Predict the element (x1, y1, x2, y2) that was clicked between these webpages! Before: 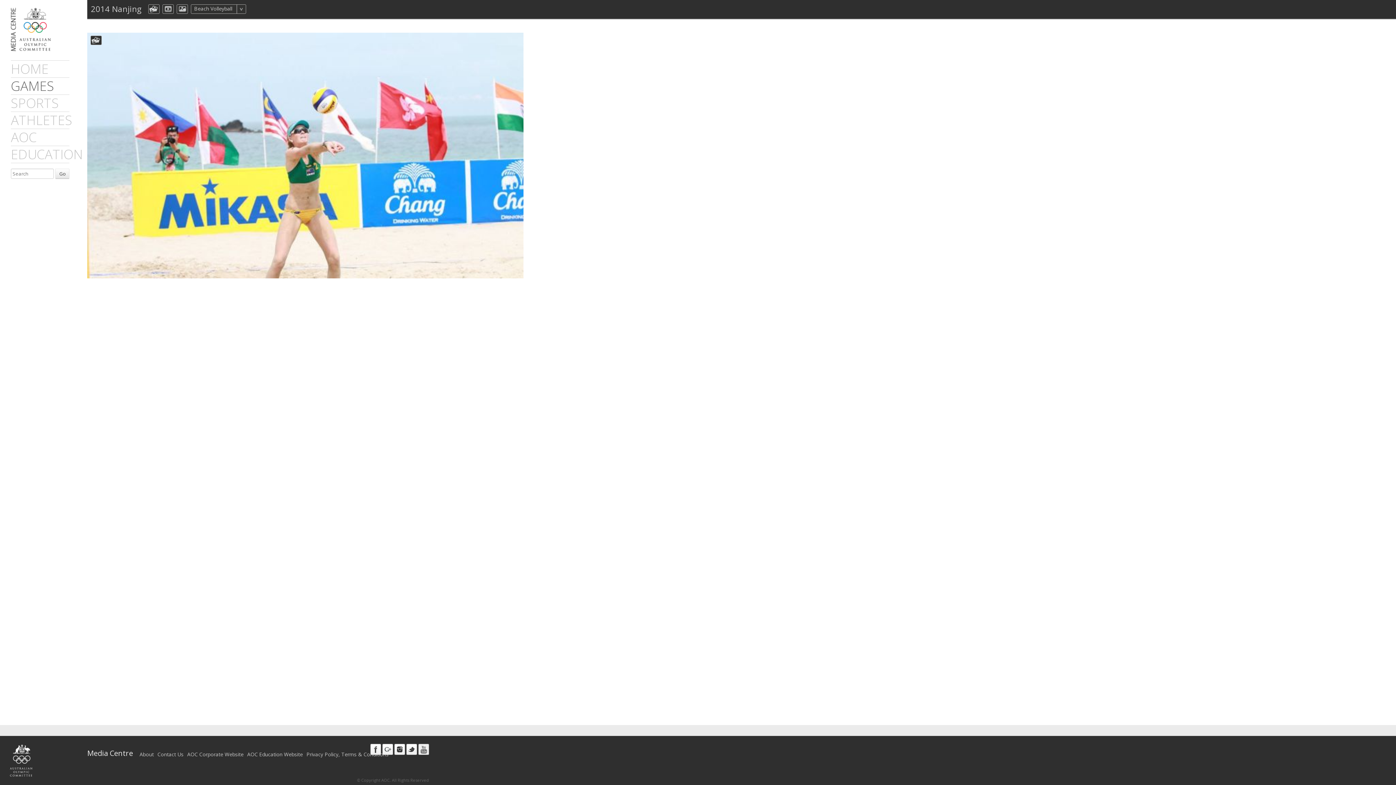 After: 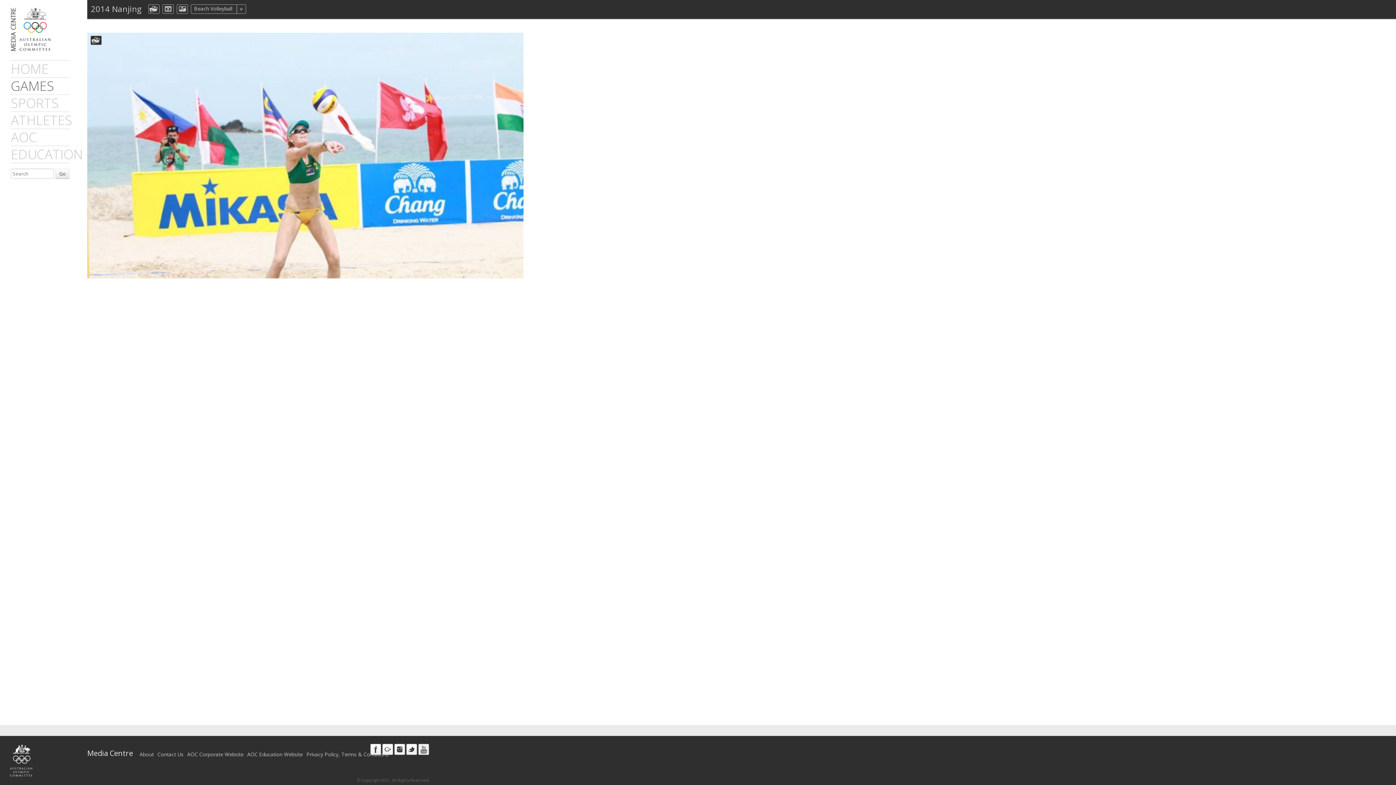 Action: label: aocCollection bbox: (148, 4, 159, 13)